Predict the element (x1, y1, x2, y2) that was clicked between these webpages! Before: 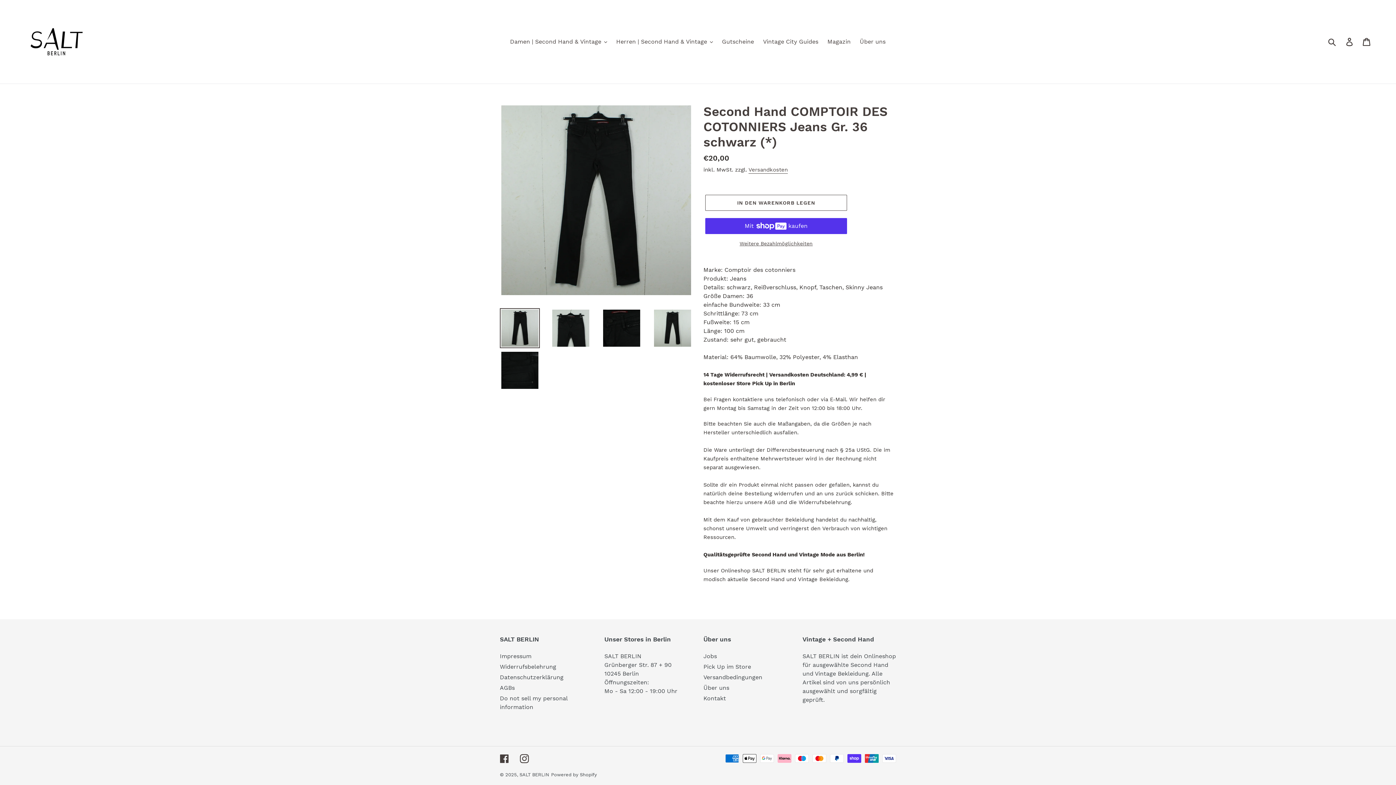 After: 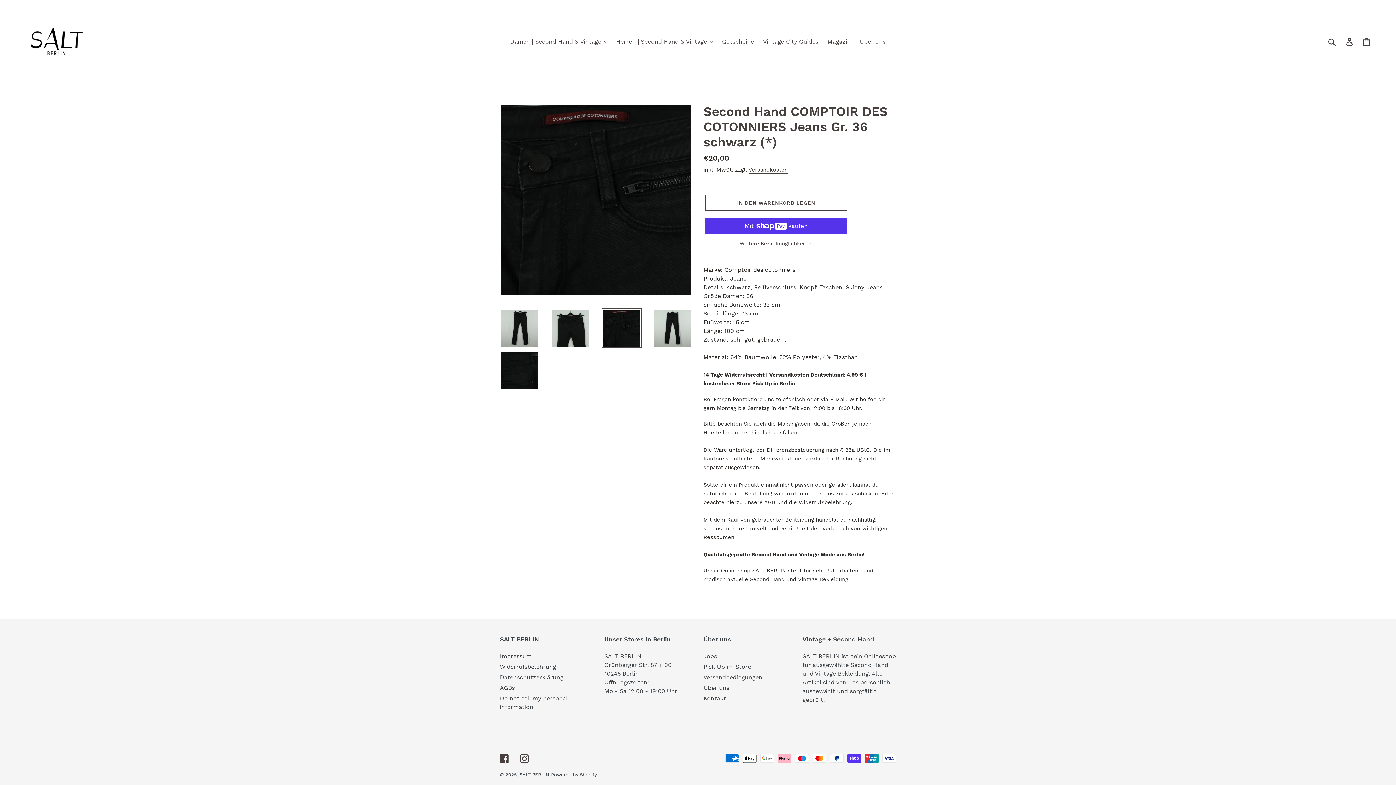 Action: bbox: (601, 308, 641, 348)